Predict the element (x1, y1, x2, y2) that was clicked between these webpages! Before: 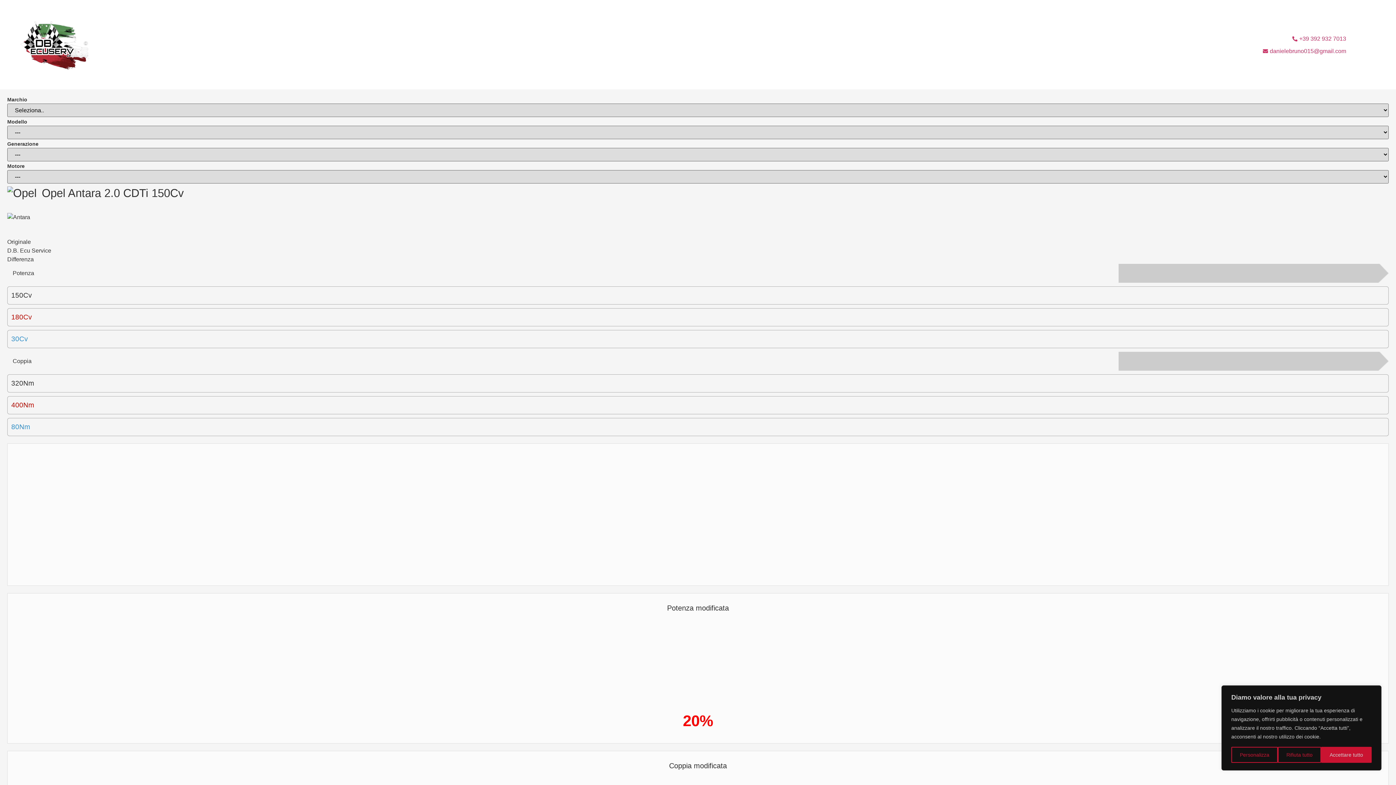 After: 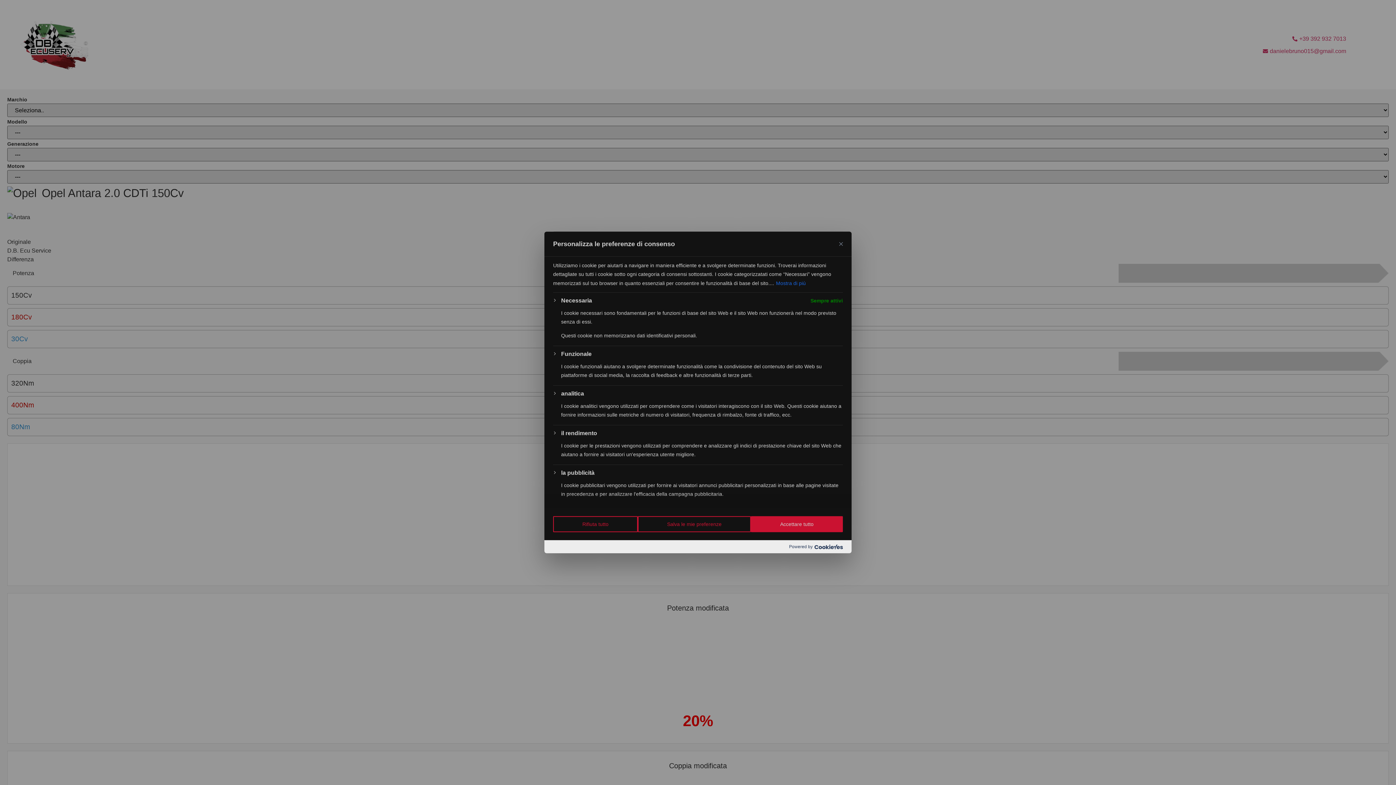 Action: bbox: (1231, 747, 1278, 763) label: Personalizza